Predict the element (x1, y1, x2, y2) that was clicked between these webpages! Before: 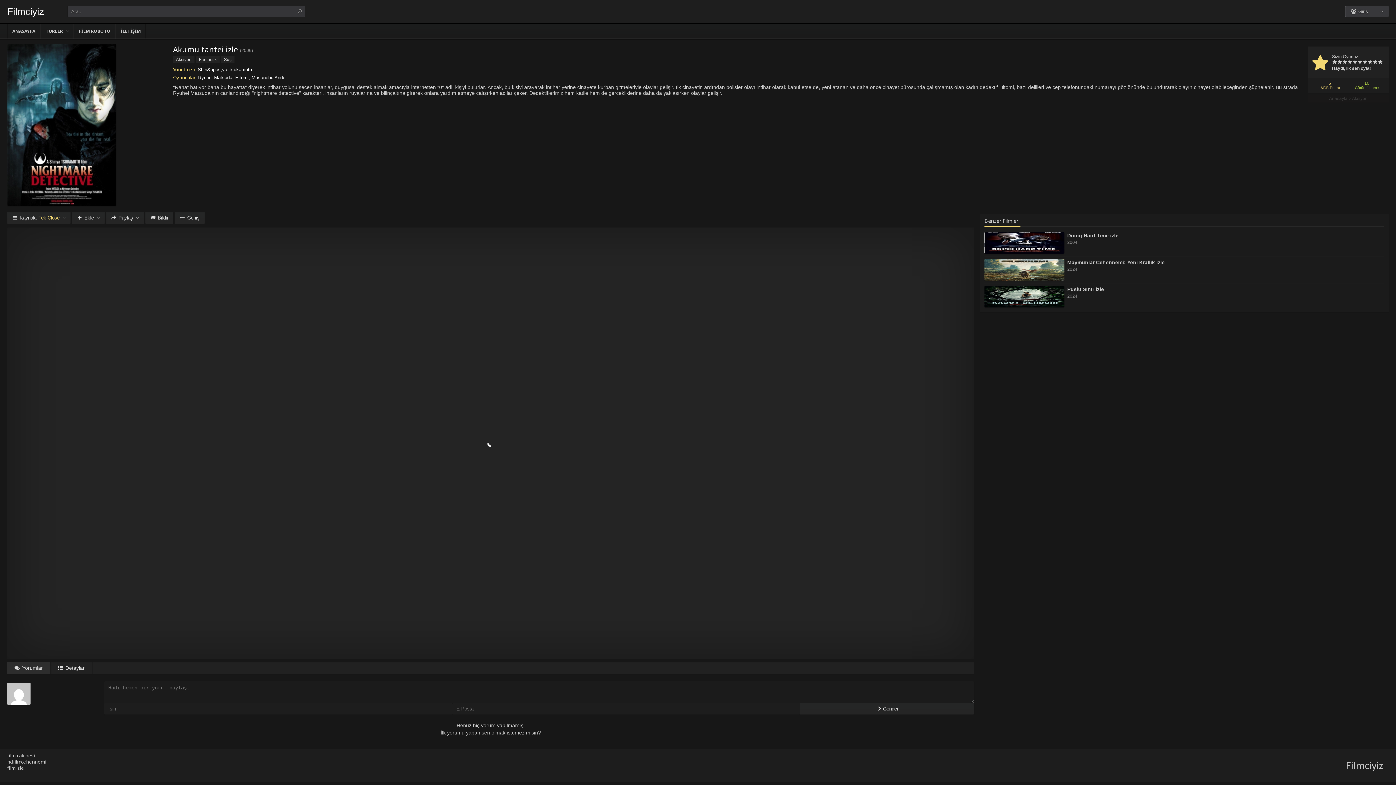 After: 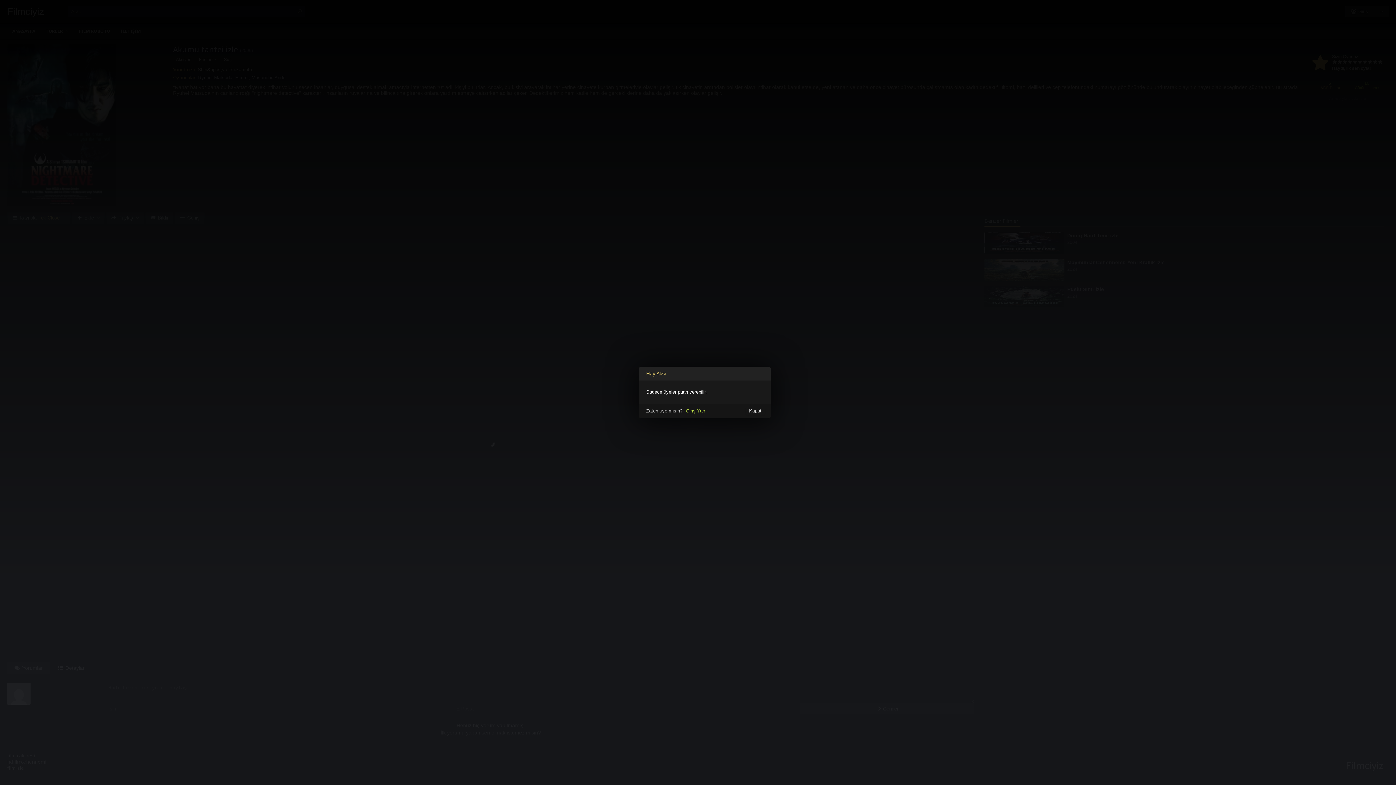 Action: bbox: (1378, 58, 1383, 66)